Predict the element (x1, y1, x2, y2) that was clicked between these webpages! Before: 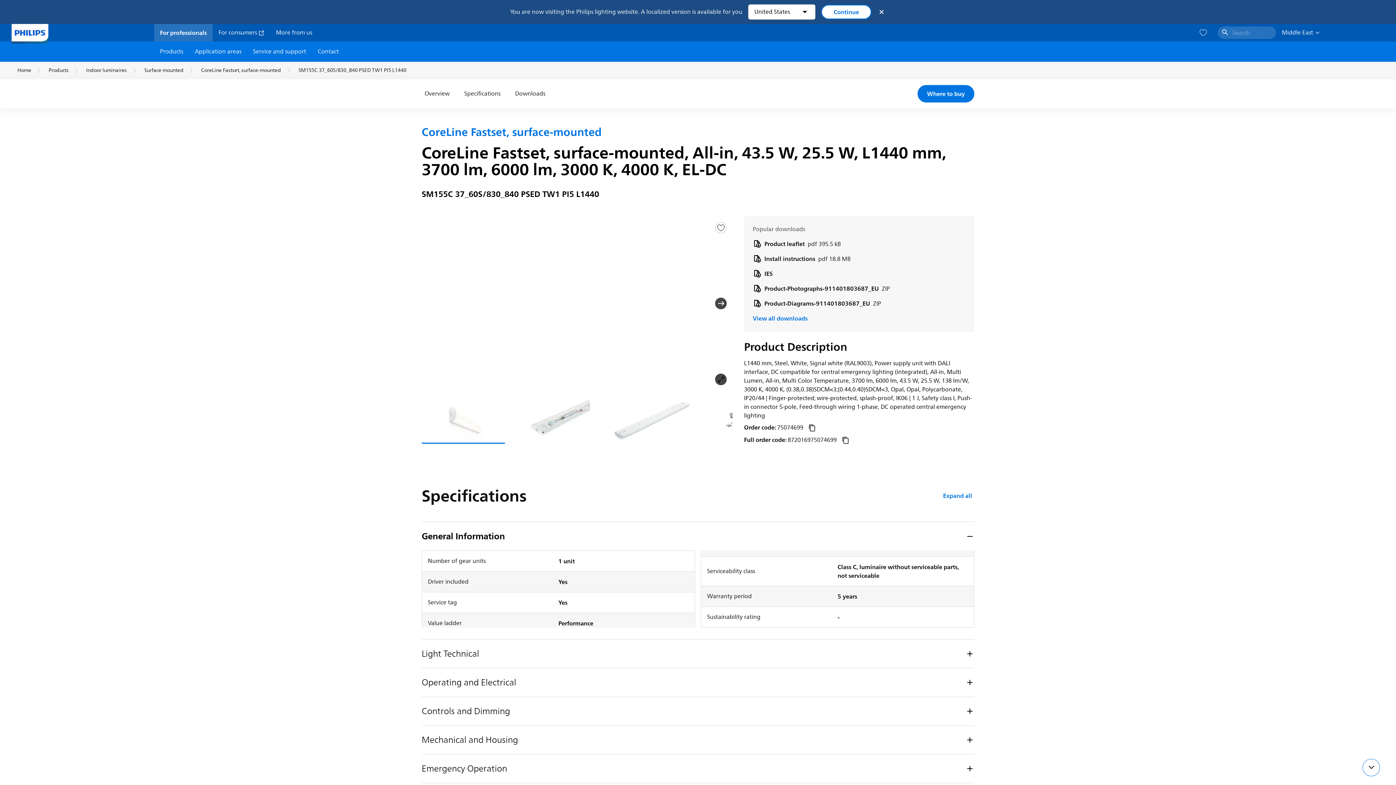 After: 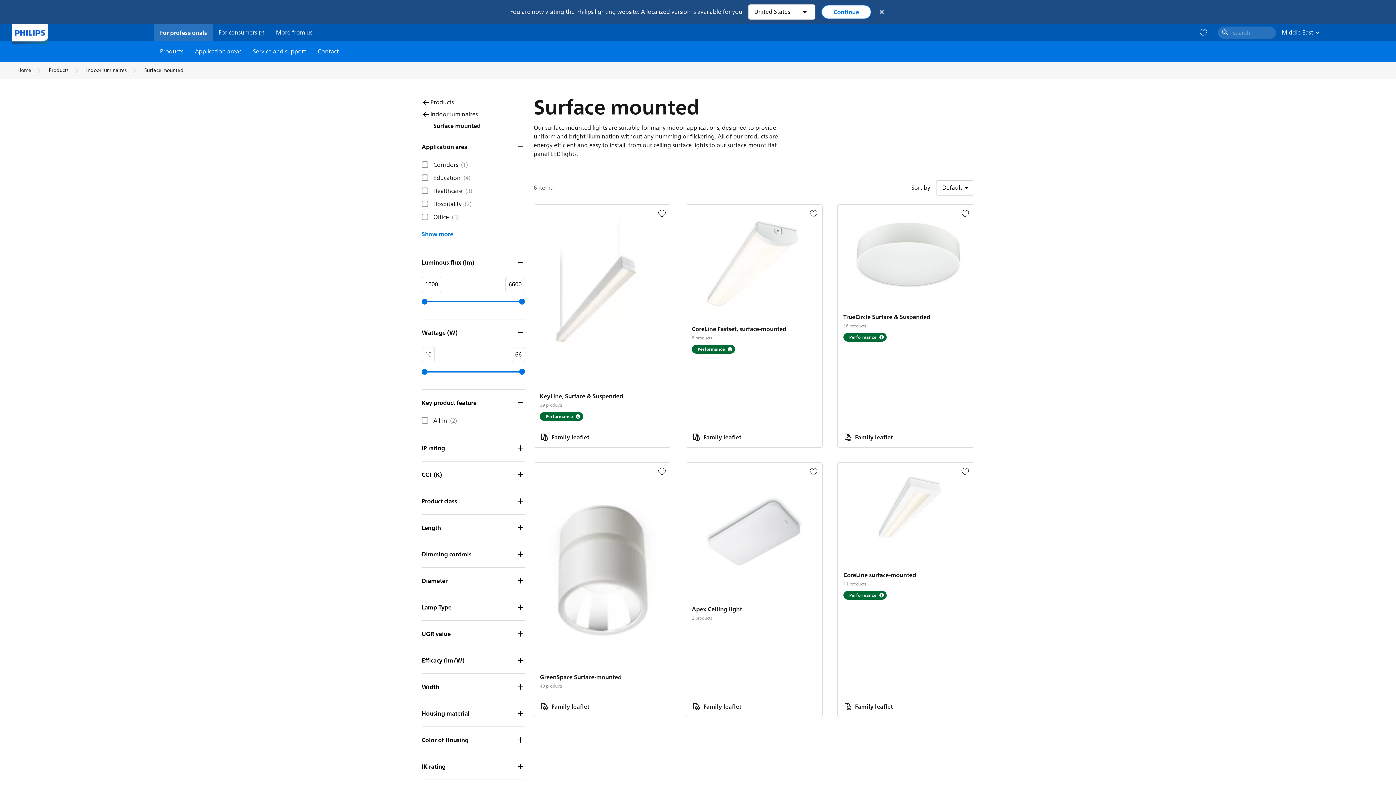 Action: label: Surface mounted bbox: (144, 66, 183, 74)